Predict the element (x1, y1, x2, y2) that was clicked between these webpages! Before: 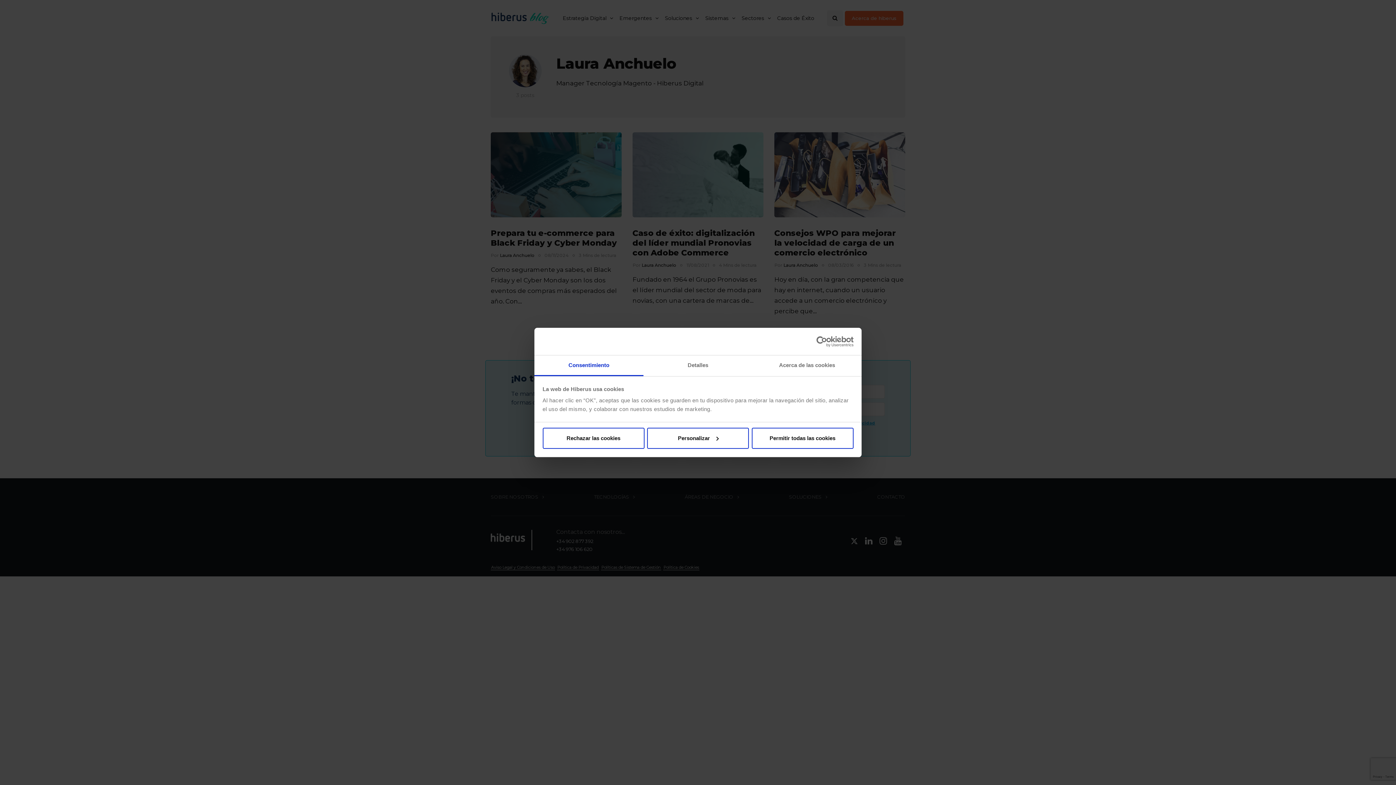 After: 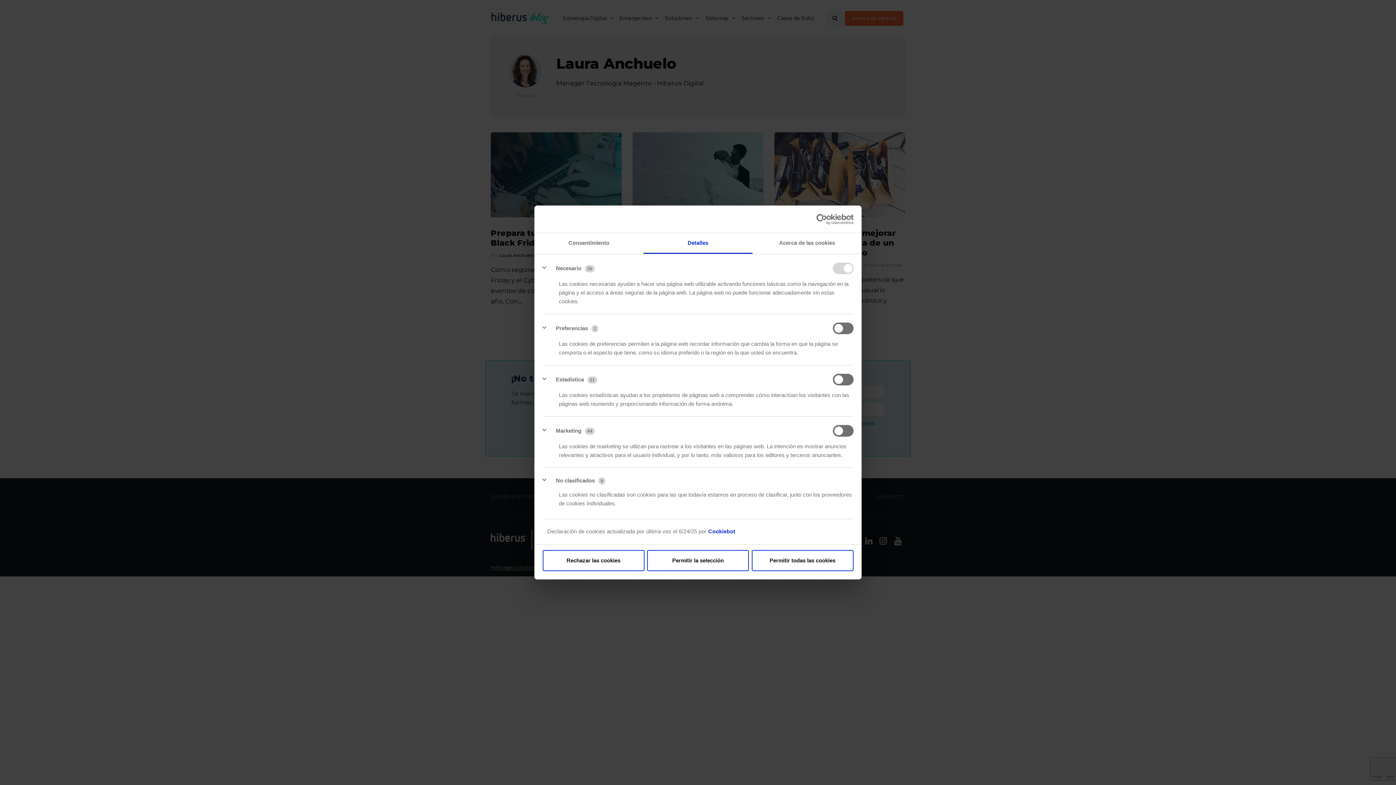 Action: label: Detalles bbox: (643, 355, 752, 376)